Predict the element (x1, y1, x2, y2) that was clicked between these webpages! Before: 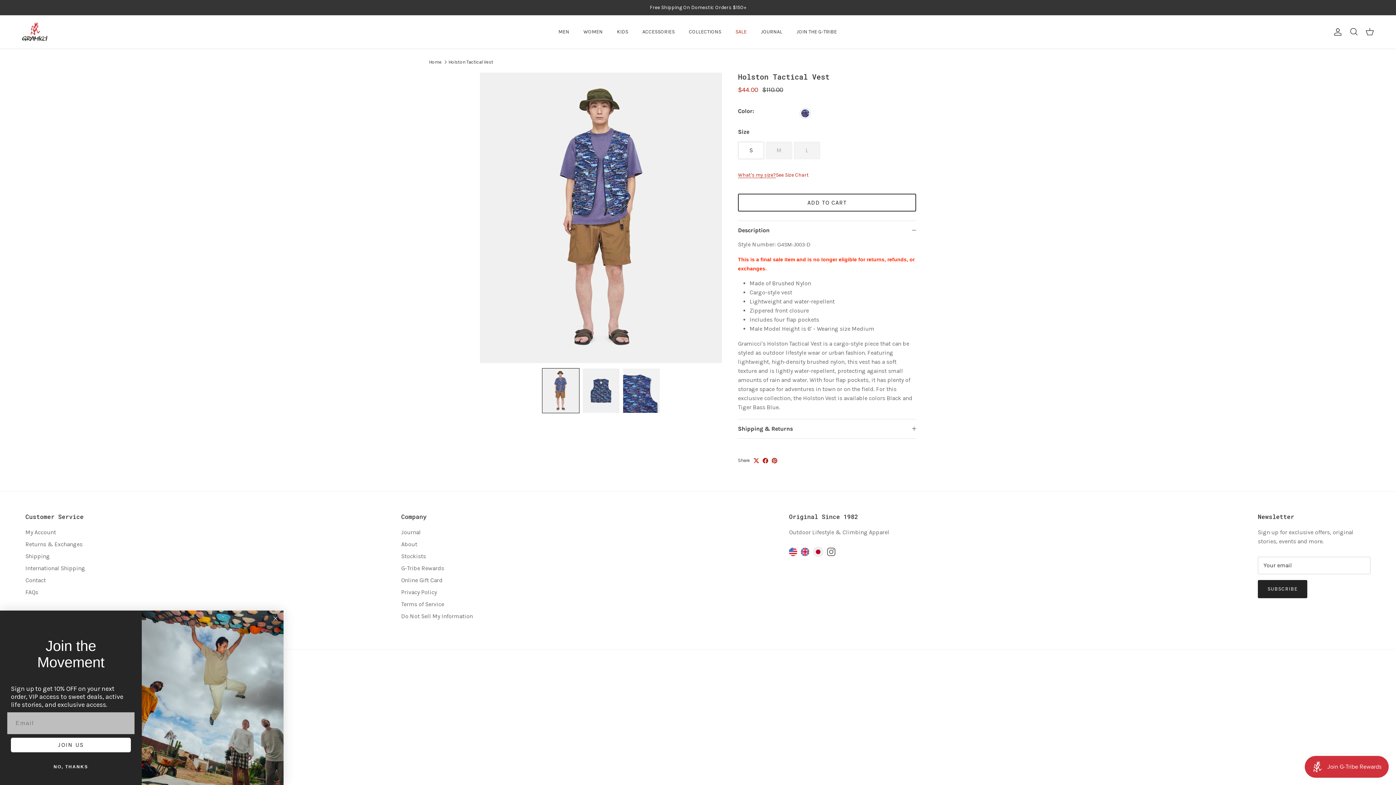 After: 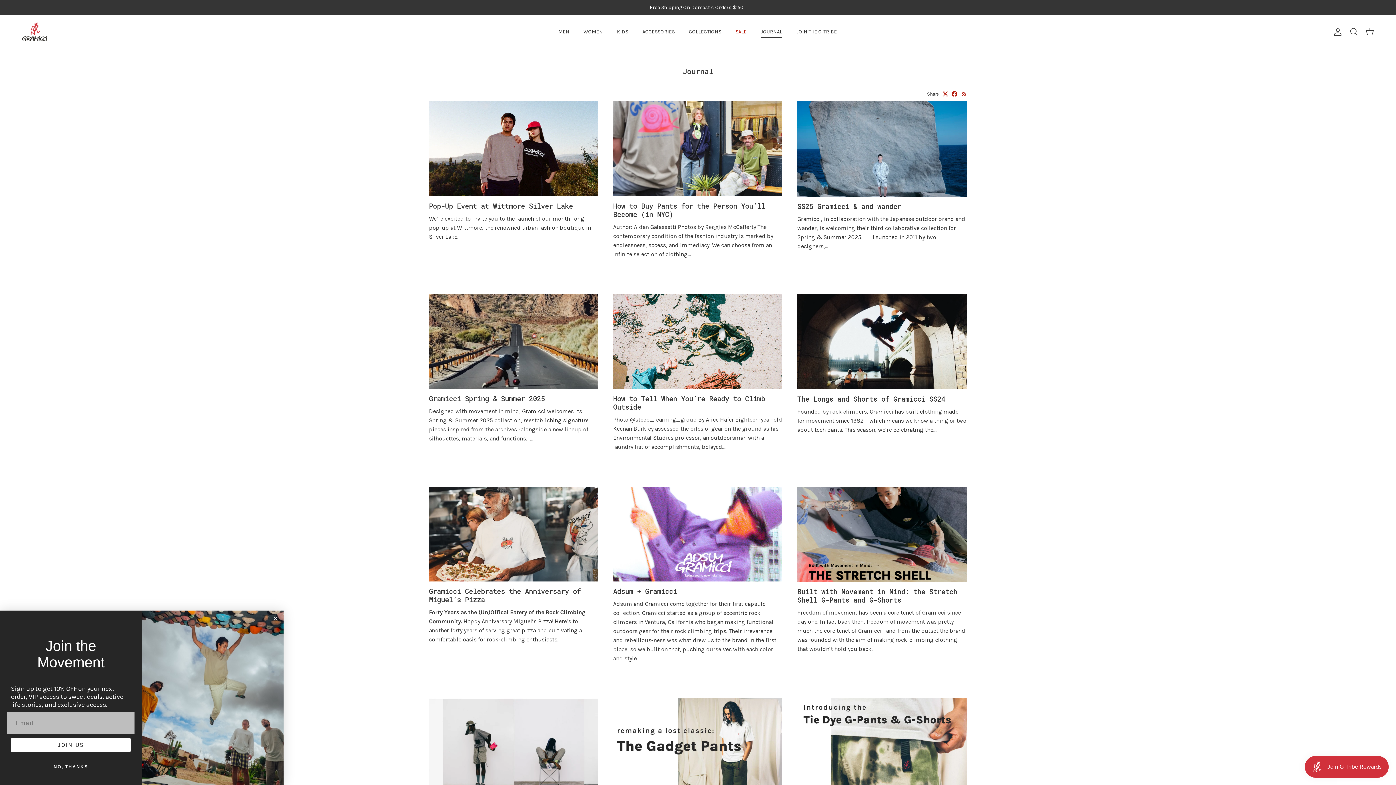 Action: label: Journal bbox: (401, 529, 420, 536)